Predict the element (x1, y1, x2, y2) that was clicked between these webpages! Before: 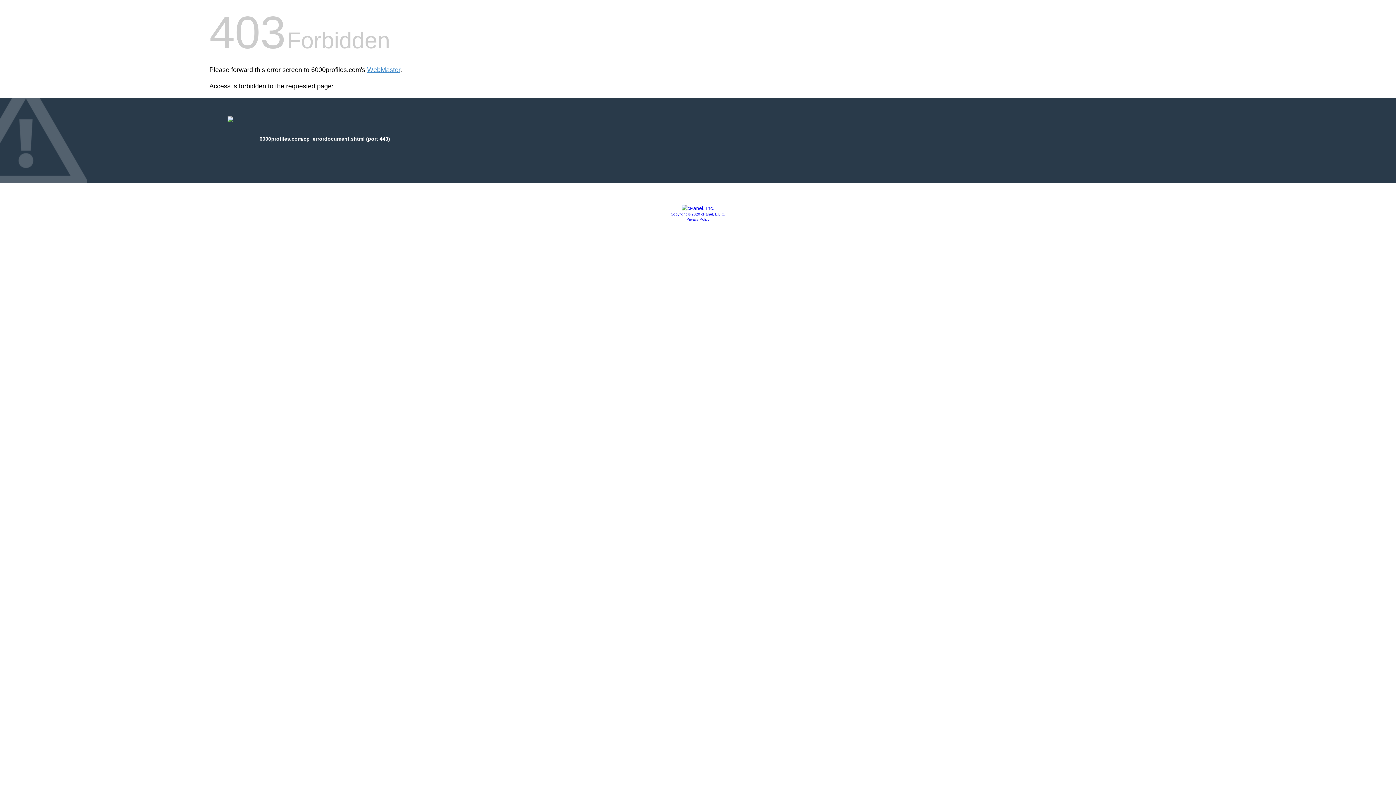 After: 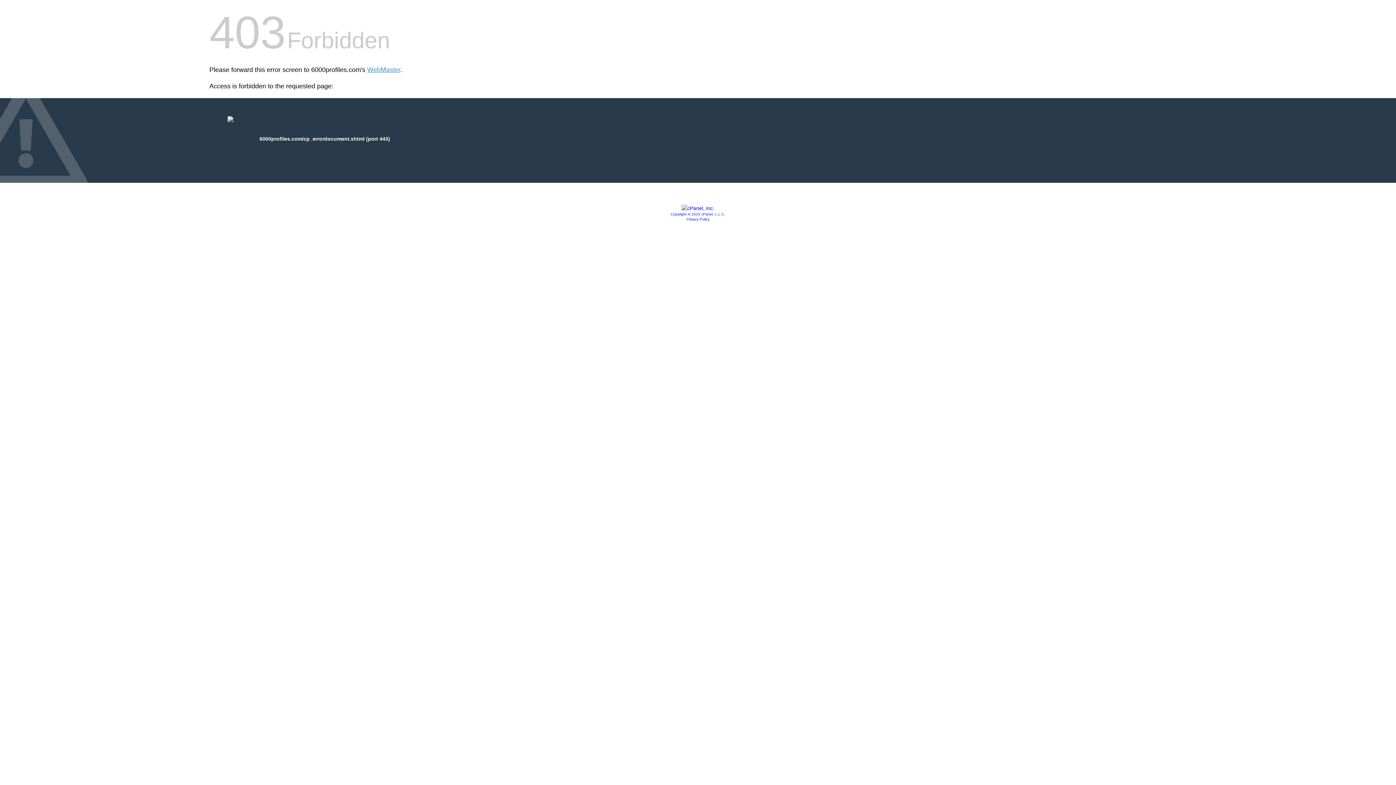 Action: bbox: (686, 217, 709, 221) label: Privacy Policy